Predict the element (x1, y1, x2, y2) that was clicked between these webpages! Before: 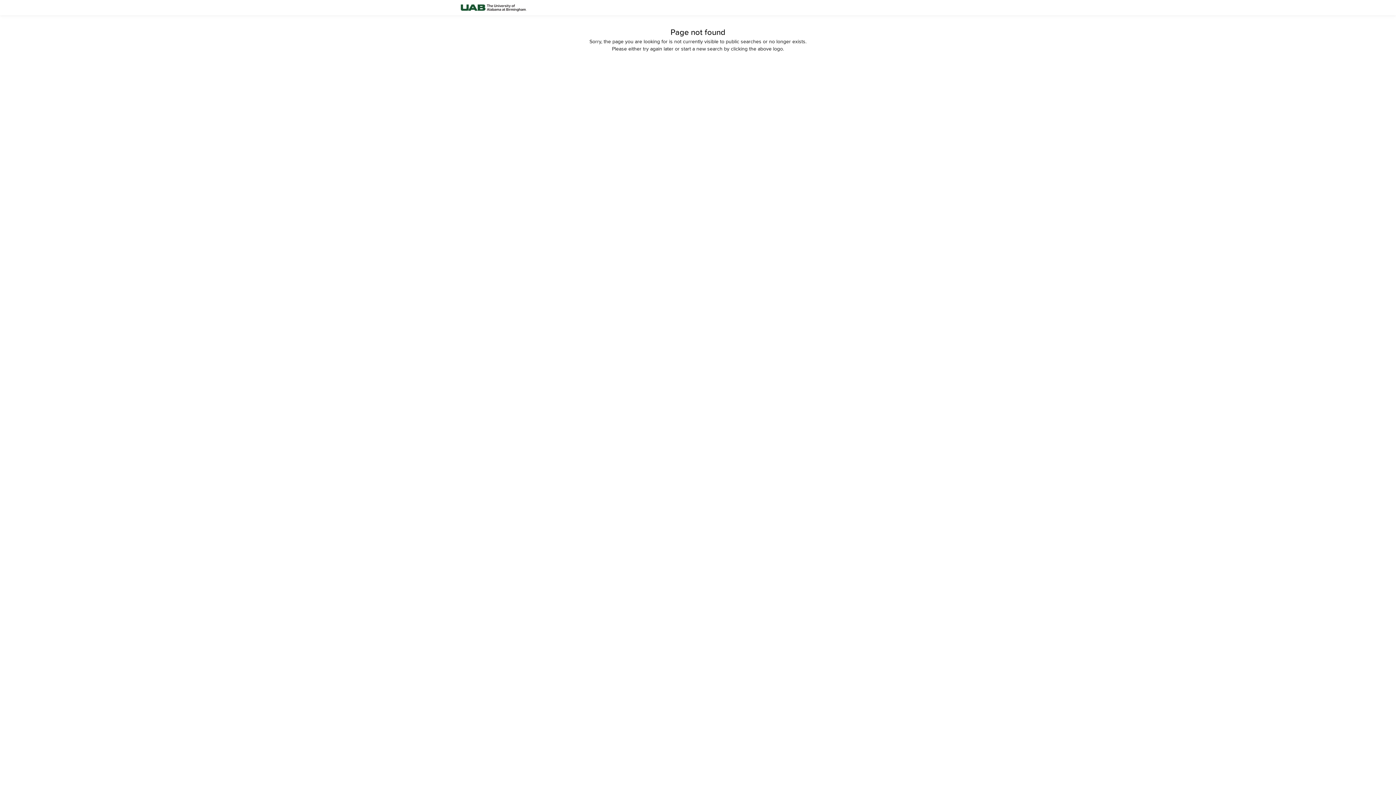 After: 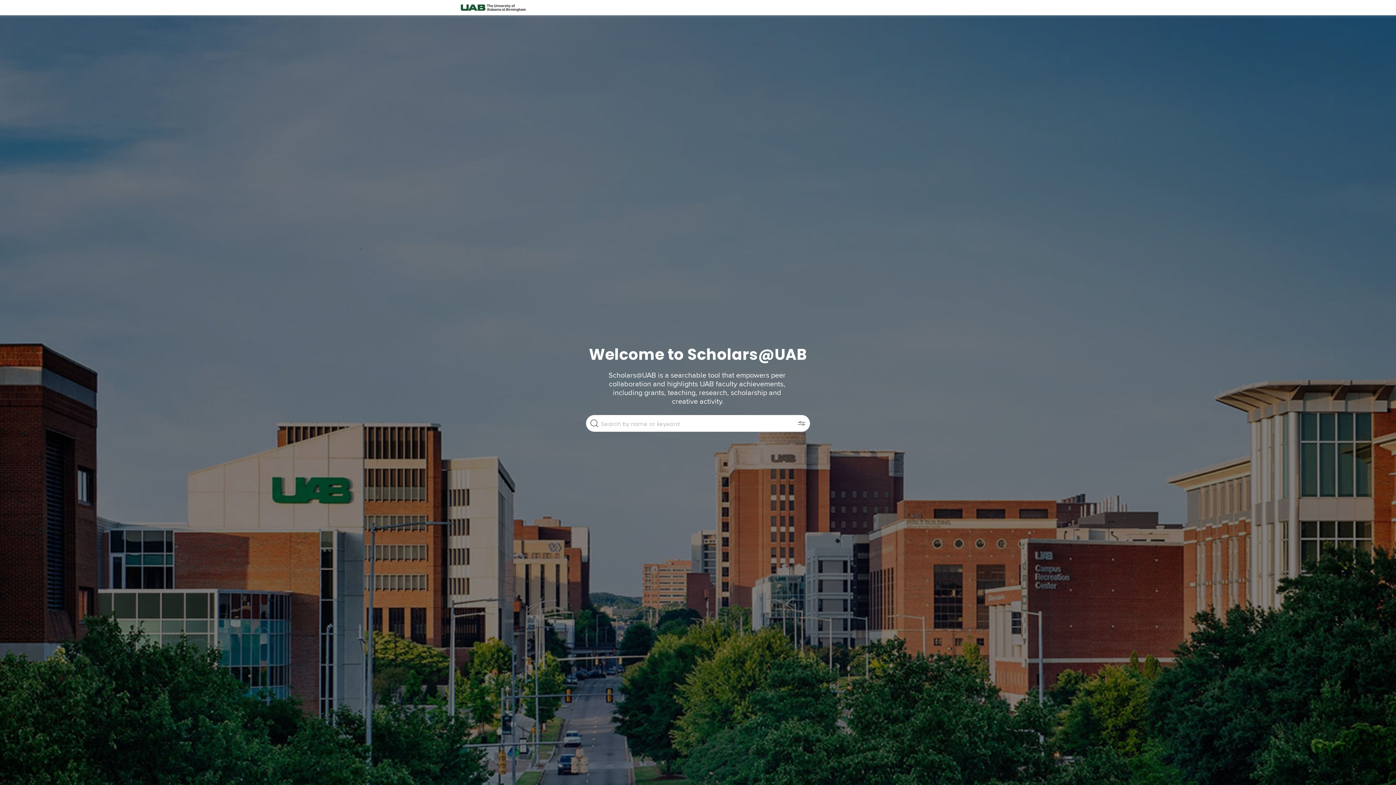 Action: bbox: (458, 0, 528, 15)